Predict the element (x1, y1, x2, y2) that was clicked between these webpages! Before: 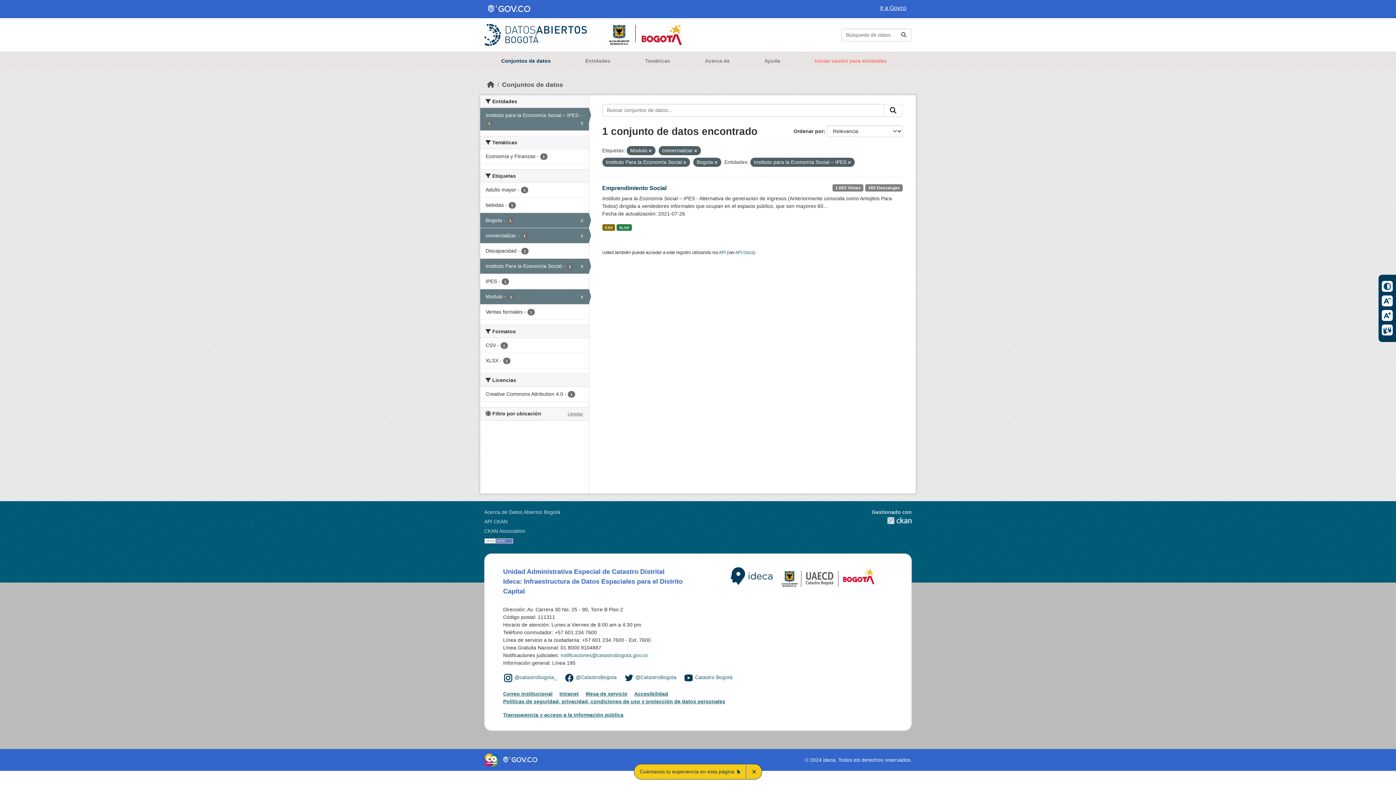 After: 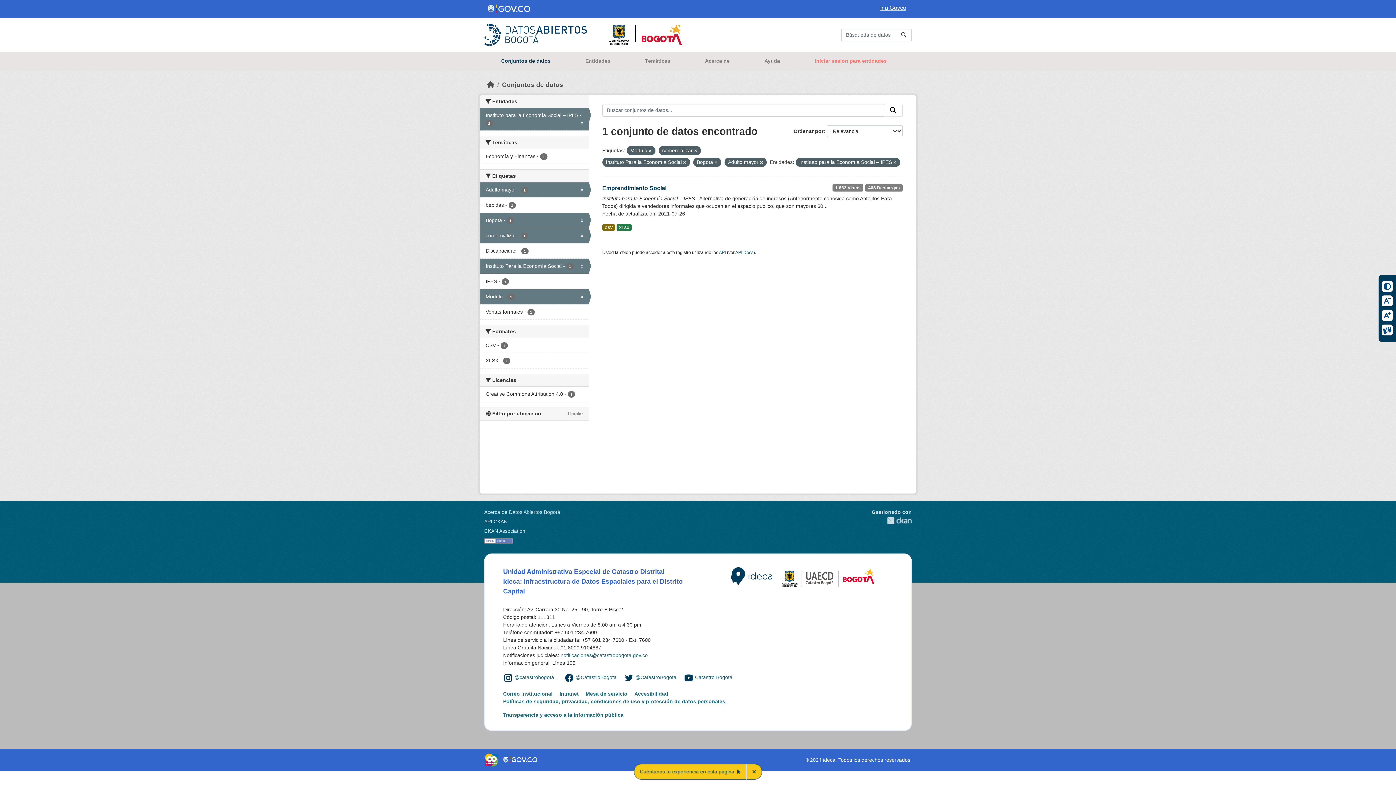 Action: label: Adulto mayor - 1 bbox: (480, 182, 588, 197)